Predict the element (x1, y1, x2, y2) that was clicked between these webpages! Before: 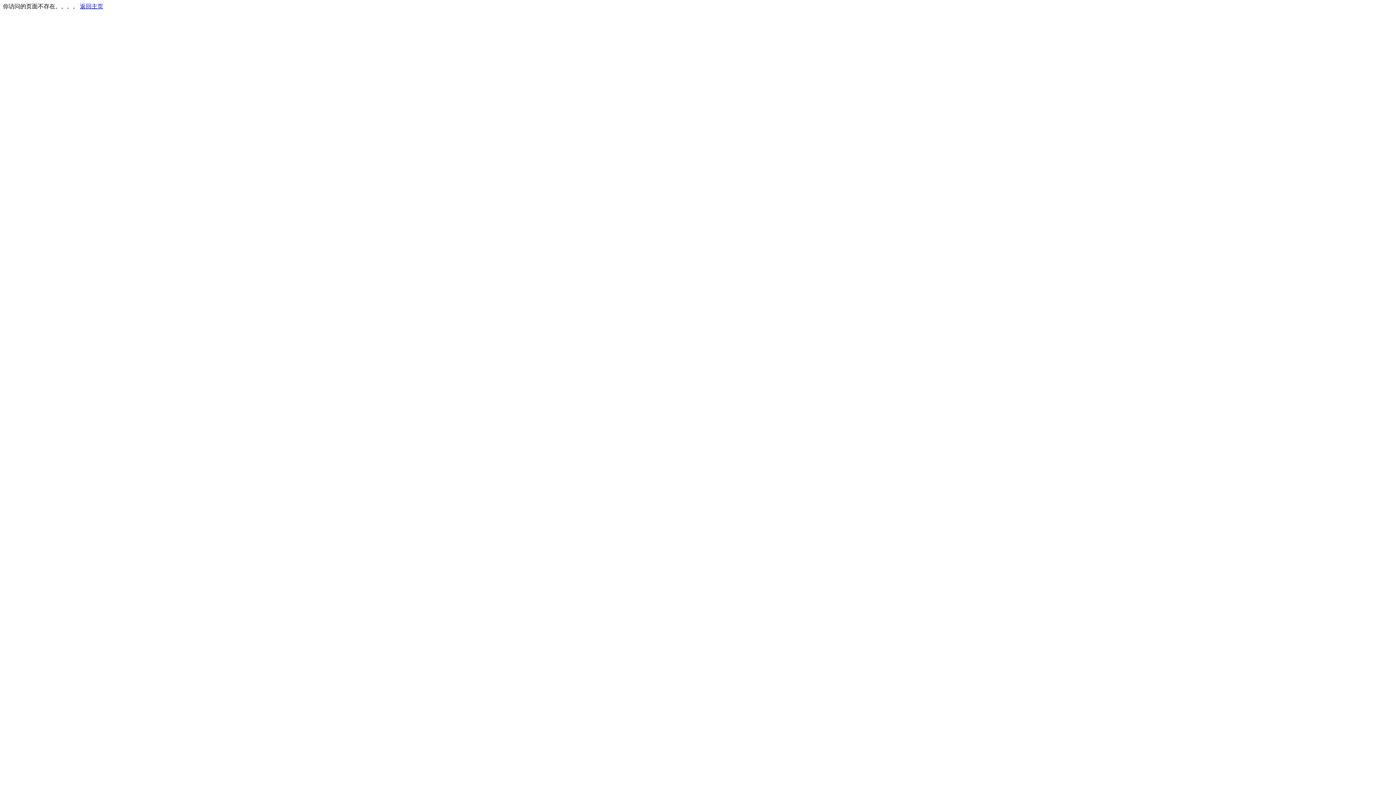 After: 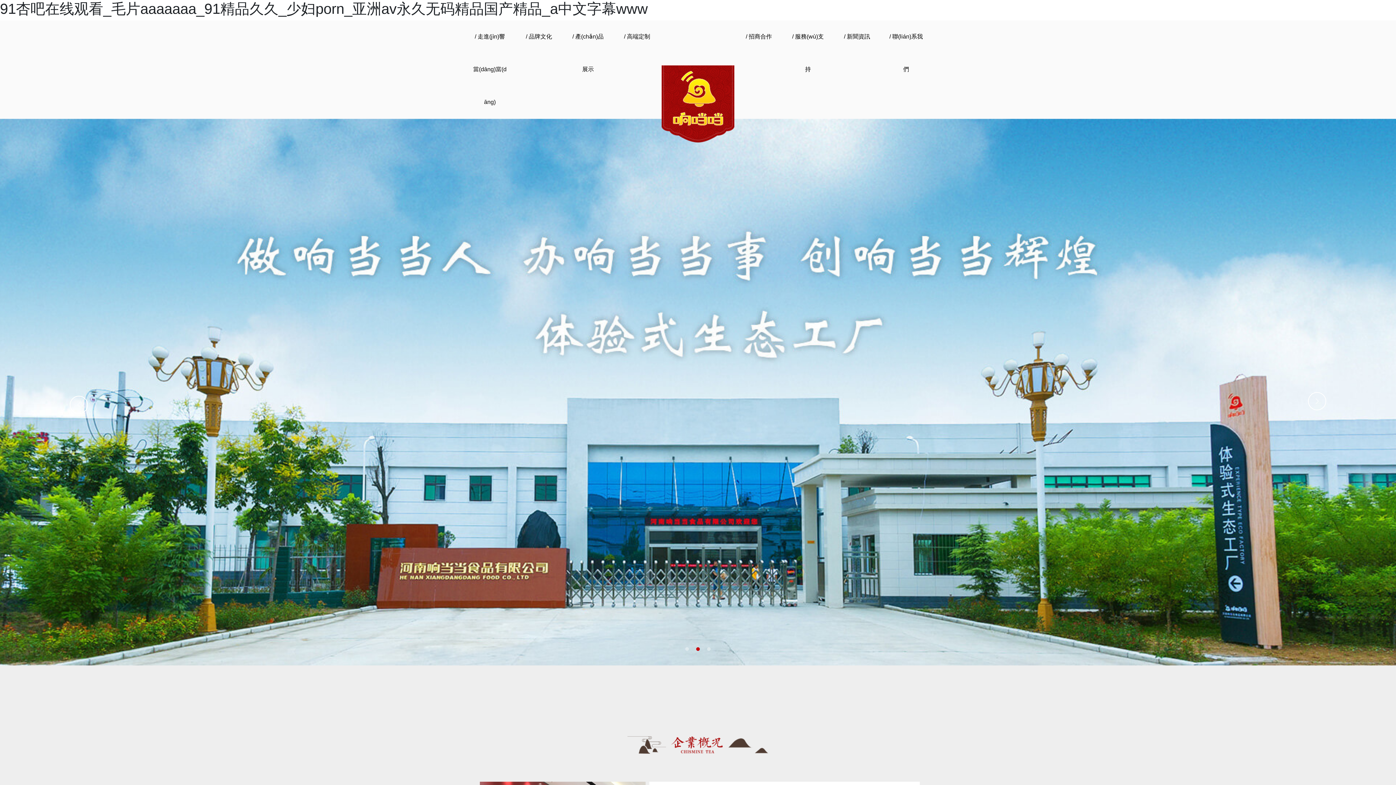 Action: label: 返回主页 bbox: (80, 3, 103, 9)